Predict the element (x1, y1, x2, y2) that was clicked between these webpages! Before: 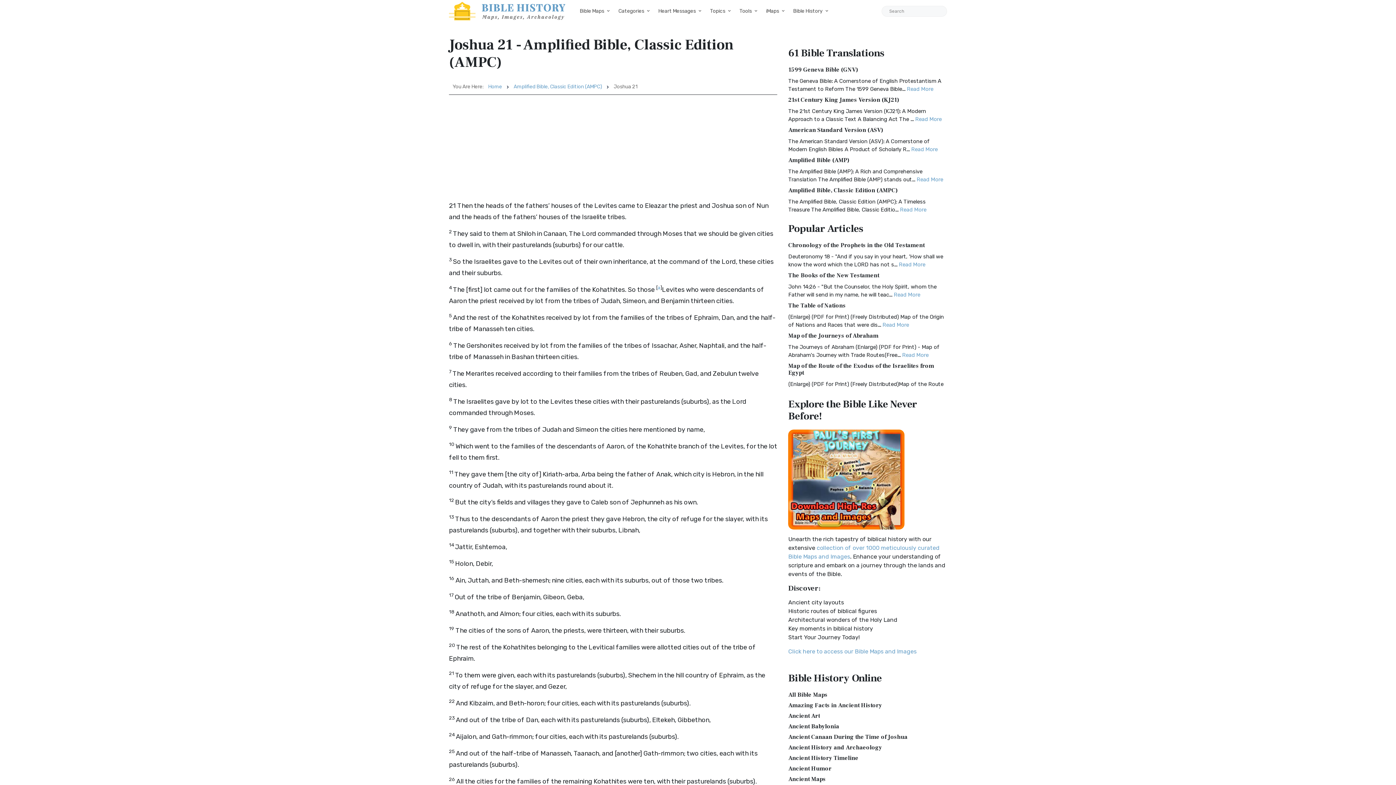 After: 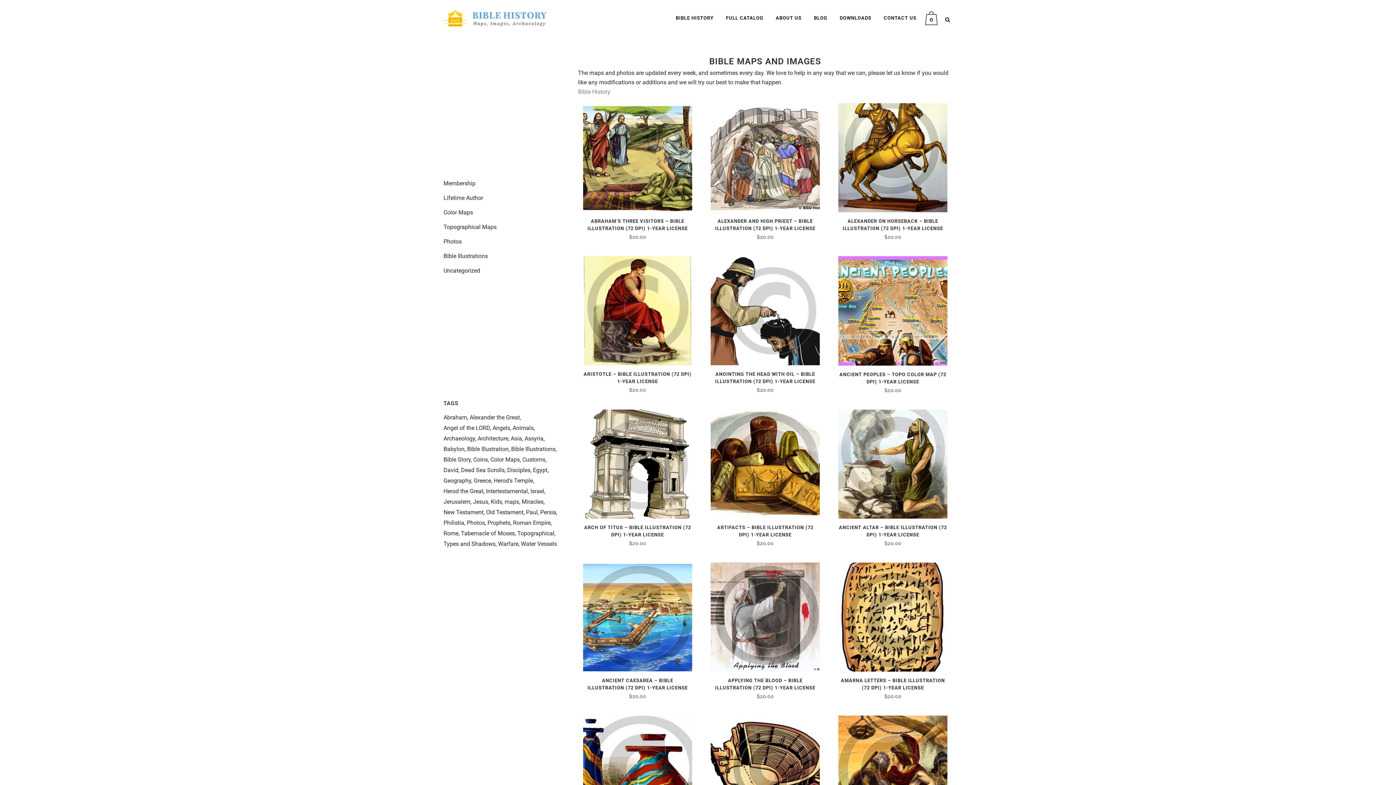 Action: bbox: (788, 648, 916, 655) label: Click here to access our Bible Maps and Images